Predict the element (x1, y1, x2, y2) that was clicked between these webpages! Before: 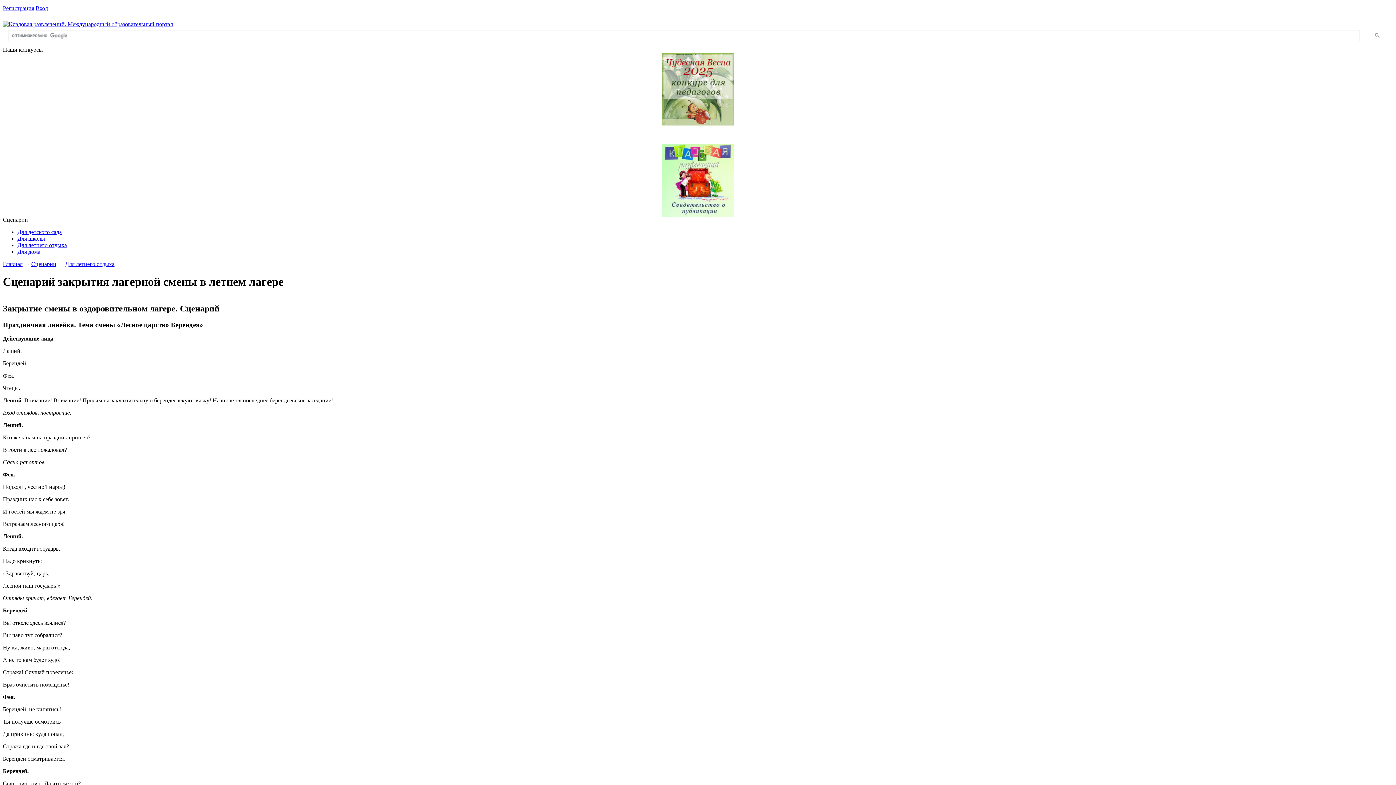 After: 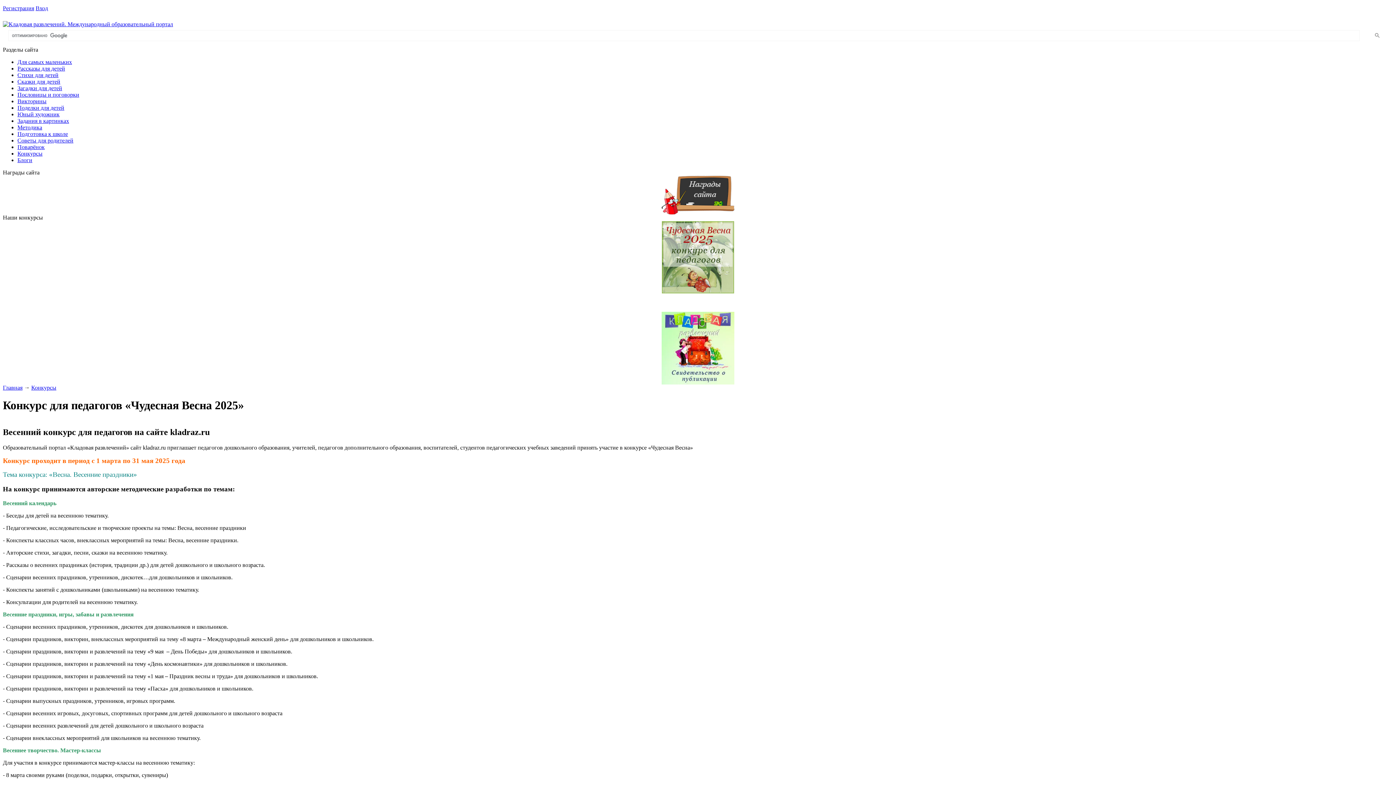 Action: bbox: (661, 120, 734, 126)